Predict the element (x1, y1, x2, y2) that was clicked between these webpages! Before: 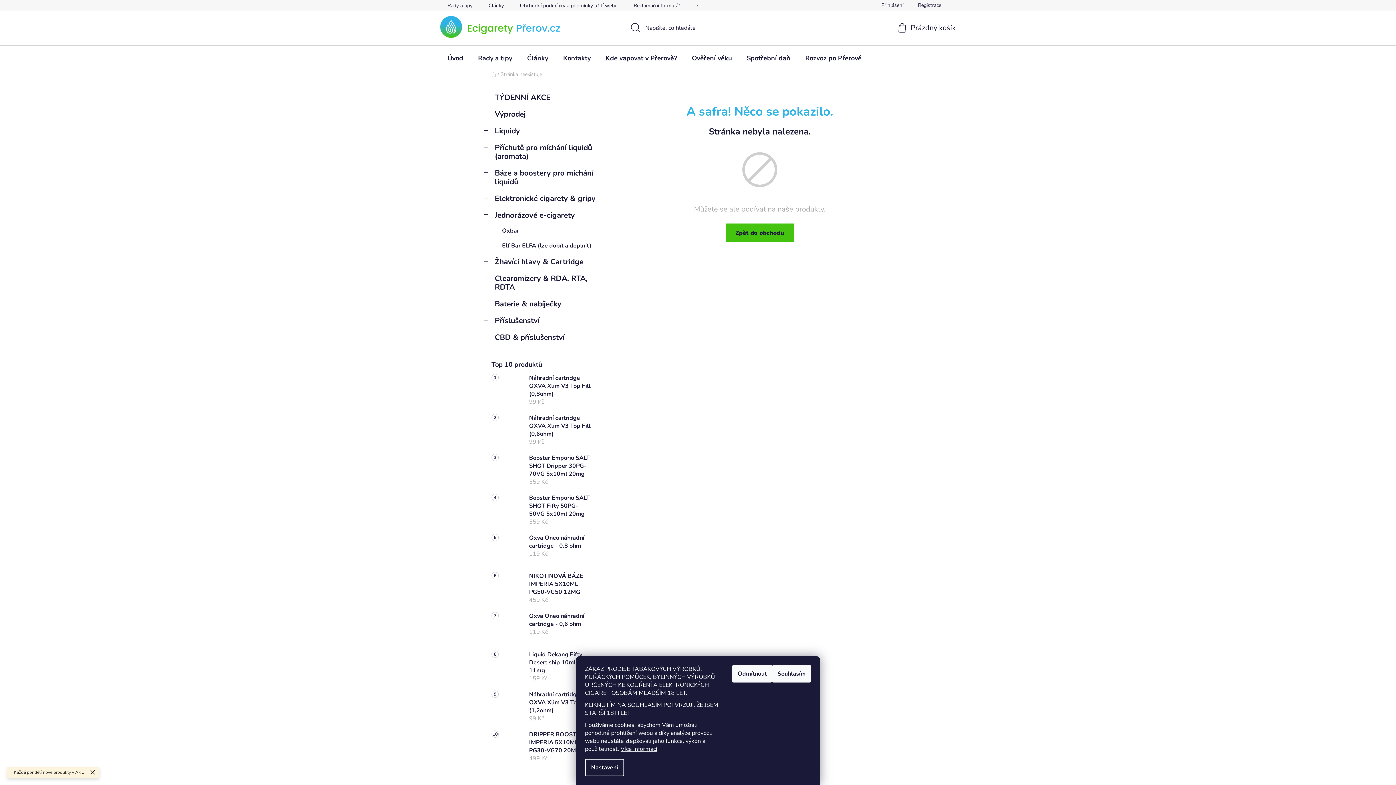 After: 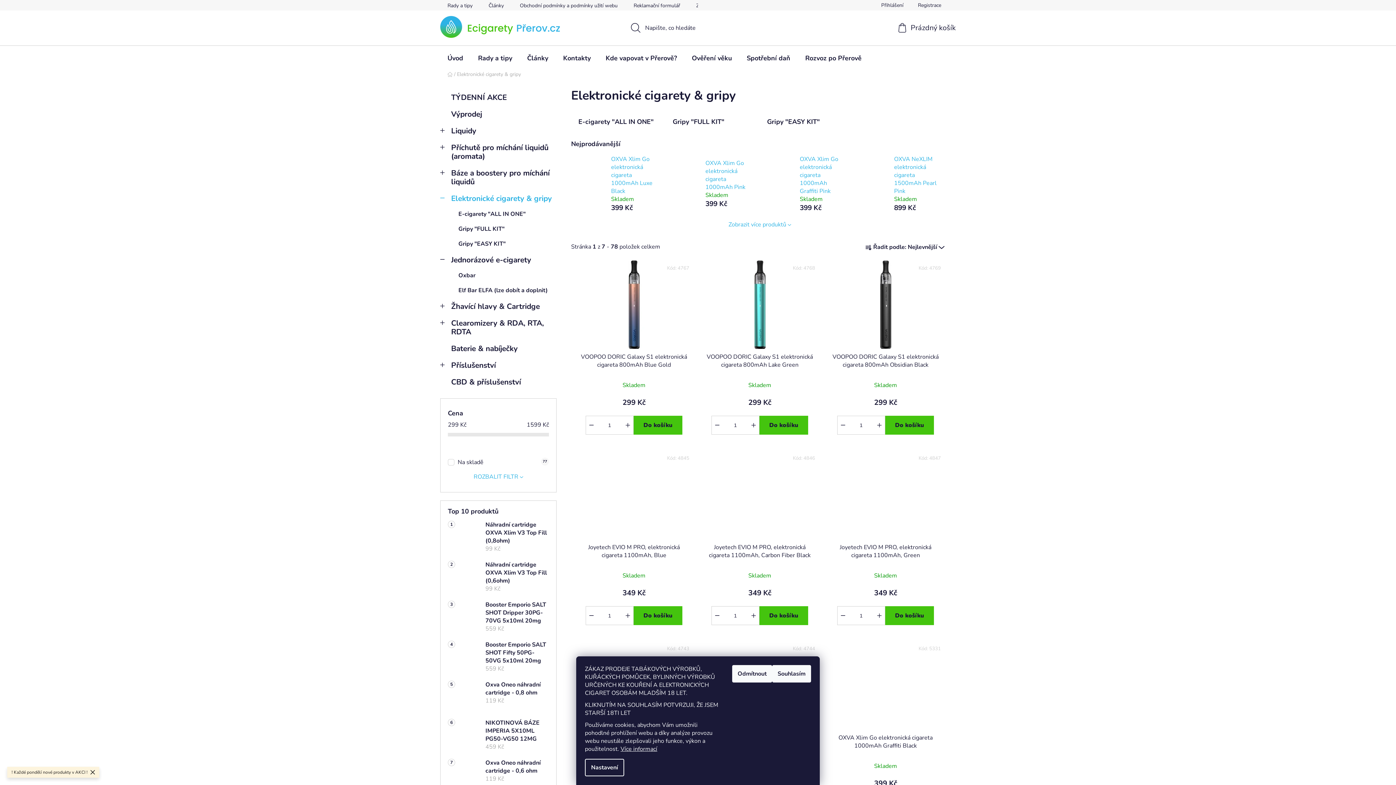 Action: label: Elektronické cigarety & gripy
  bbox: (484, 190, 600, 206)